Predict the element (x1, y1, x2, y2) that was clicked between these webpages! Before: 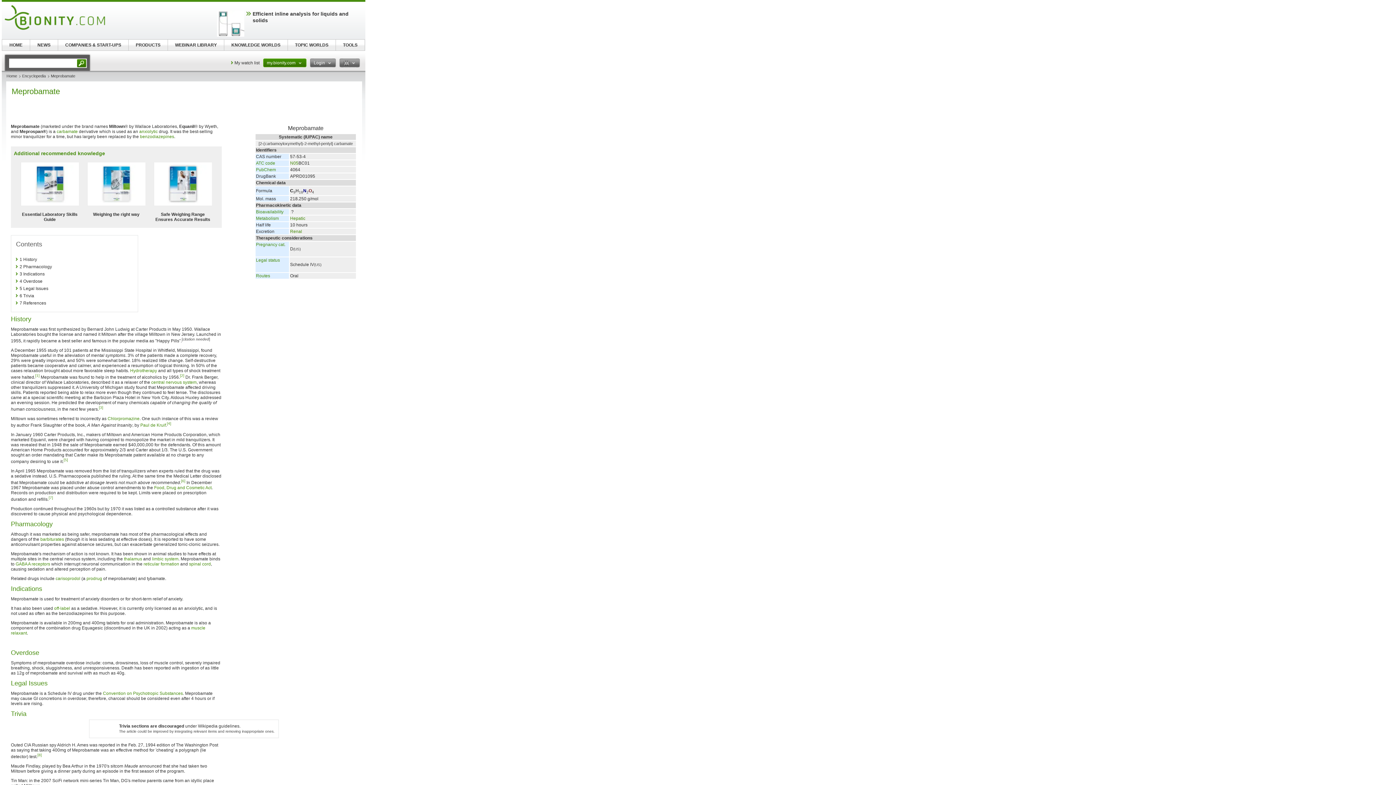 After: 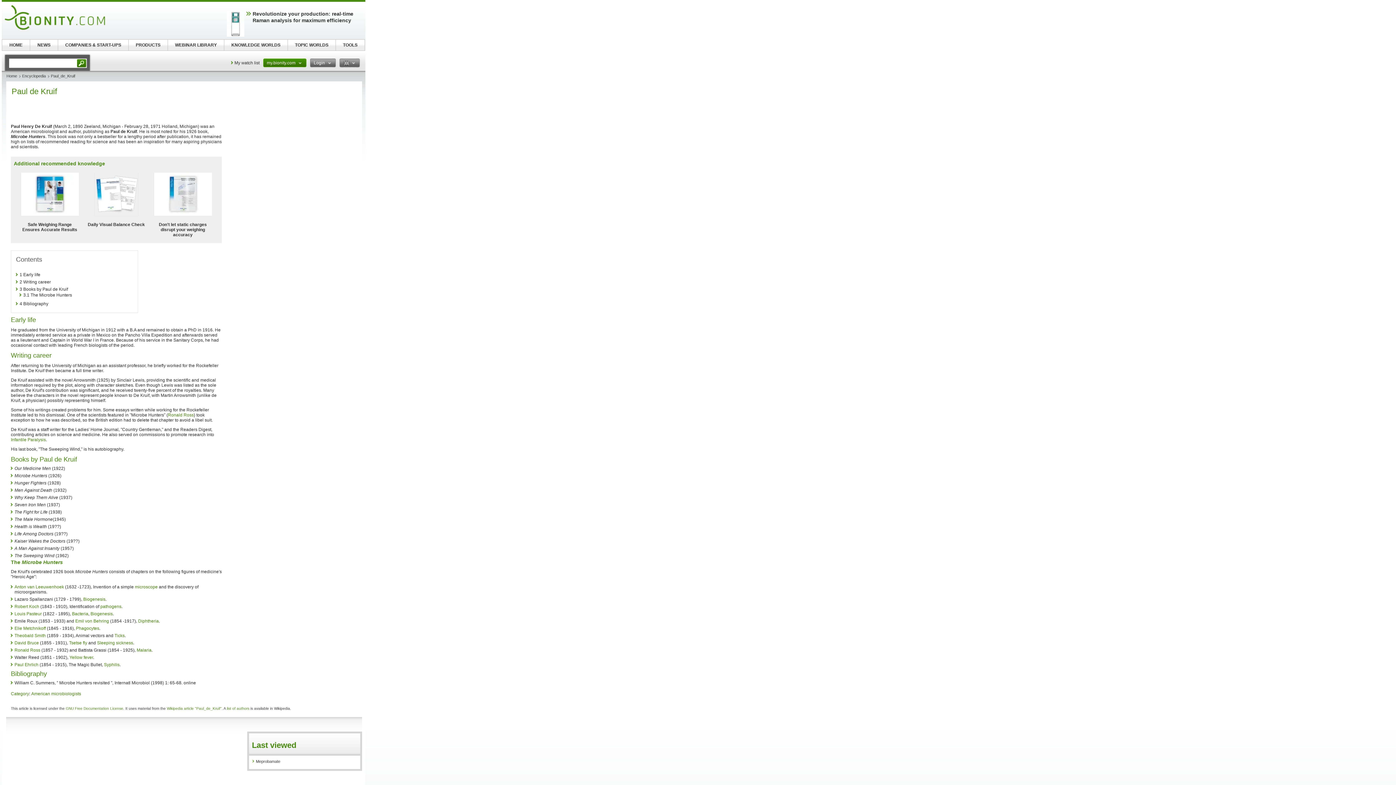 Action: bbox: (140, 422, 165, 427) label: Paul de Kruif